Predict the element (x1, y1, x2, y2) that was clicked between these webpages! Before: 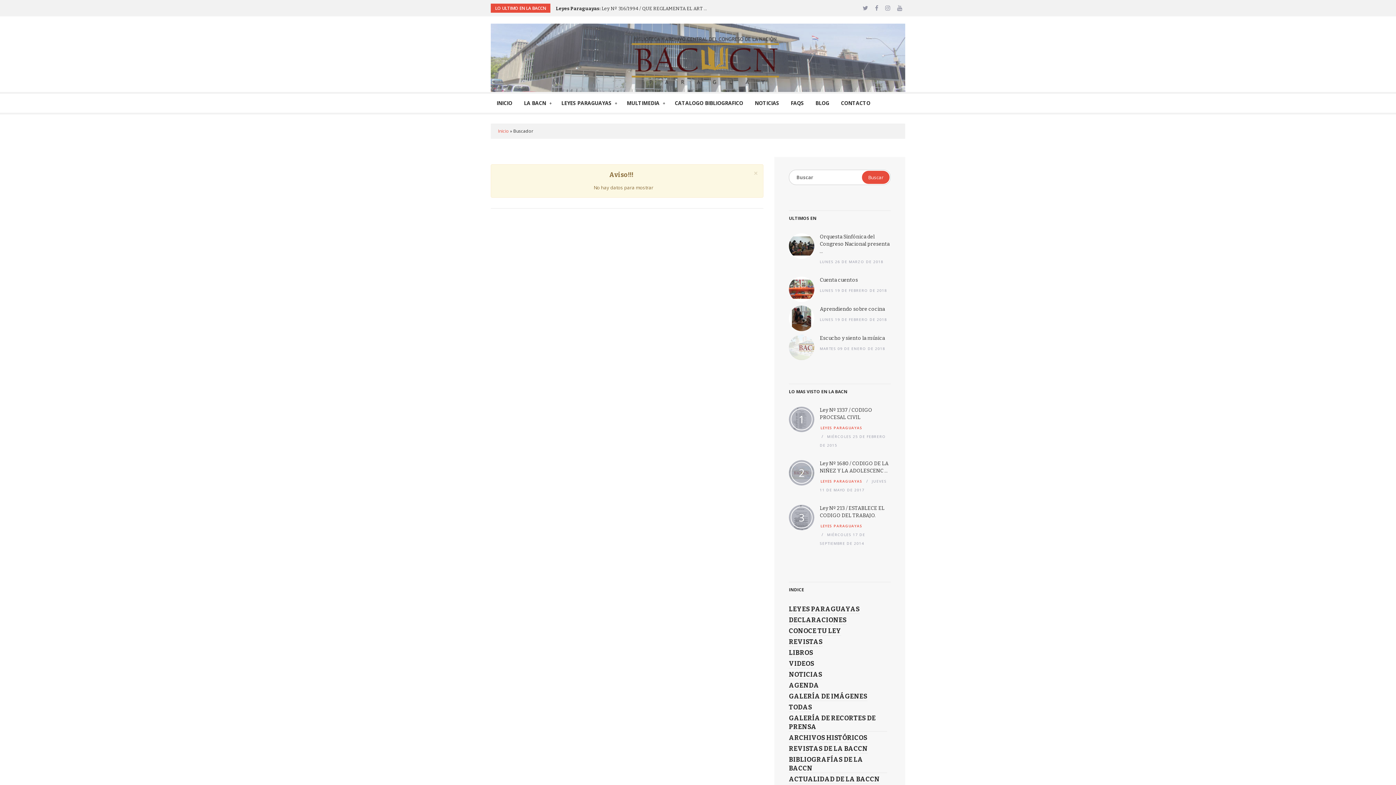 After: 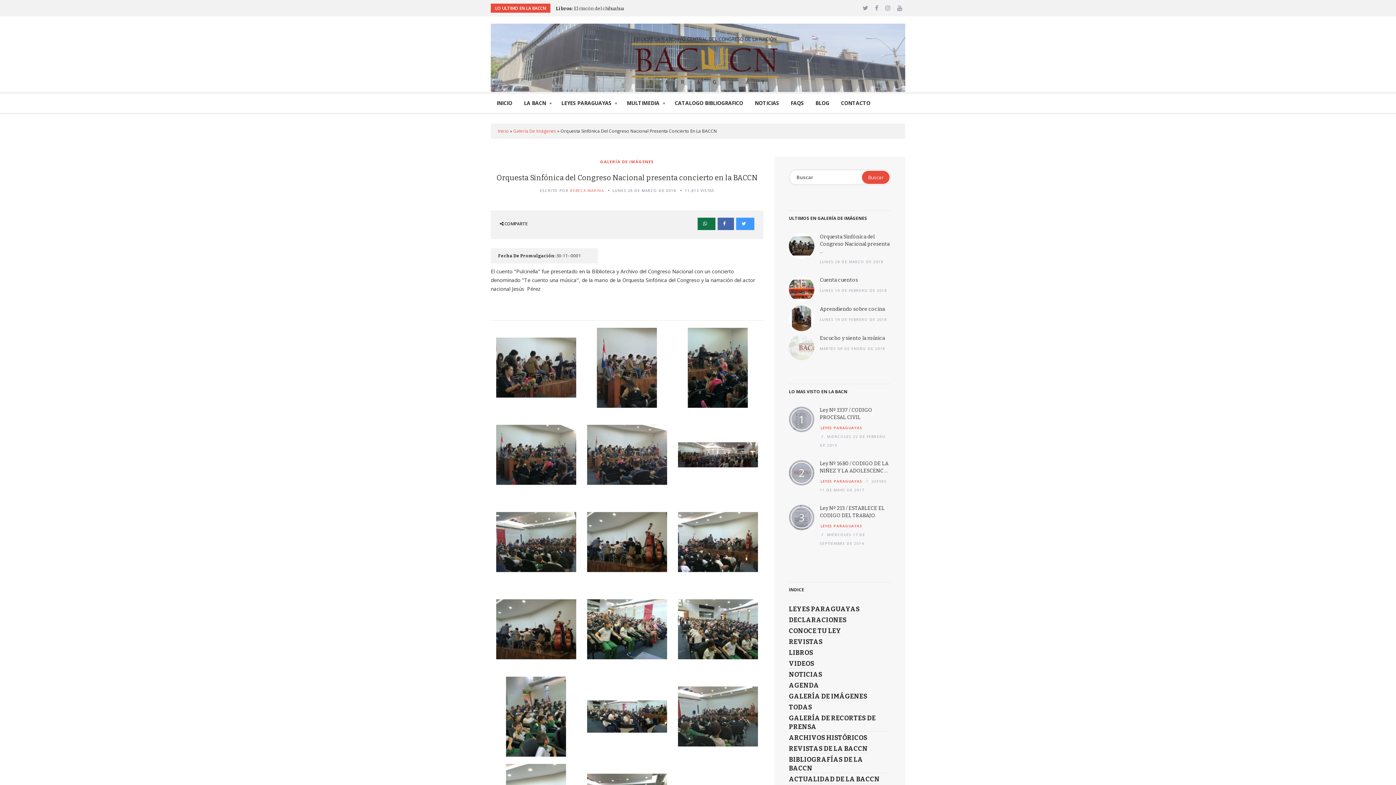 Action: label: Orquesta Sinfónica del Congreso Nacional presenta ... bbox: (820, 233, 889, 254)